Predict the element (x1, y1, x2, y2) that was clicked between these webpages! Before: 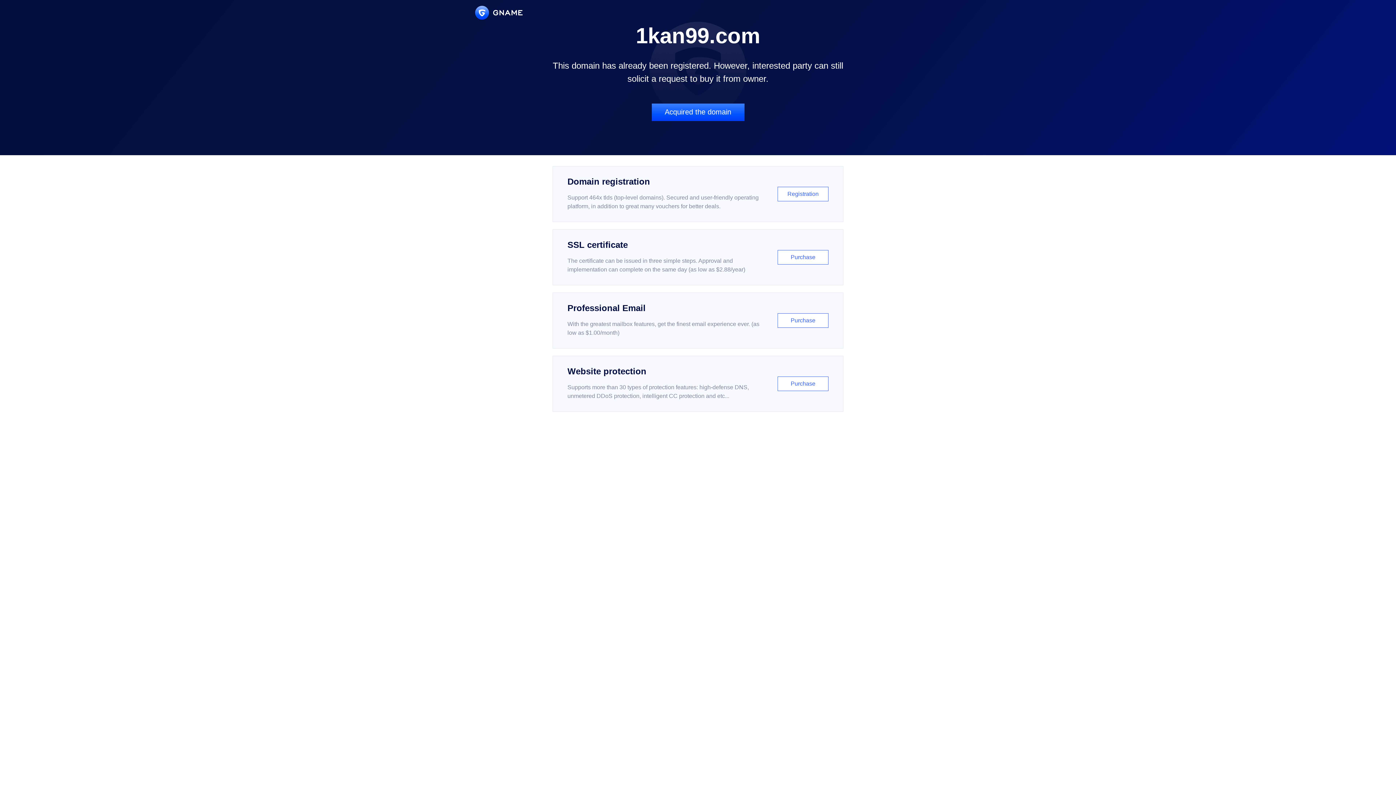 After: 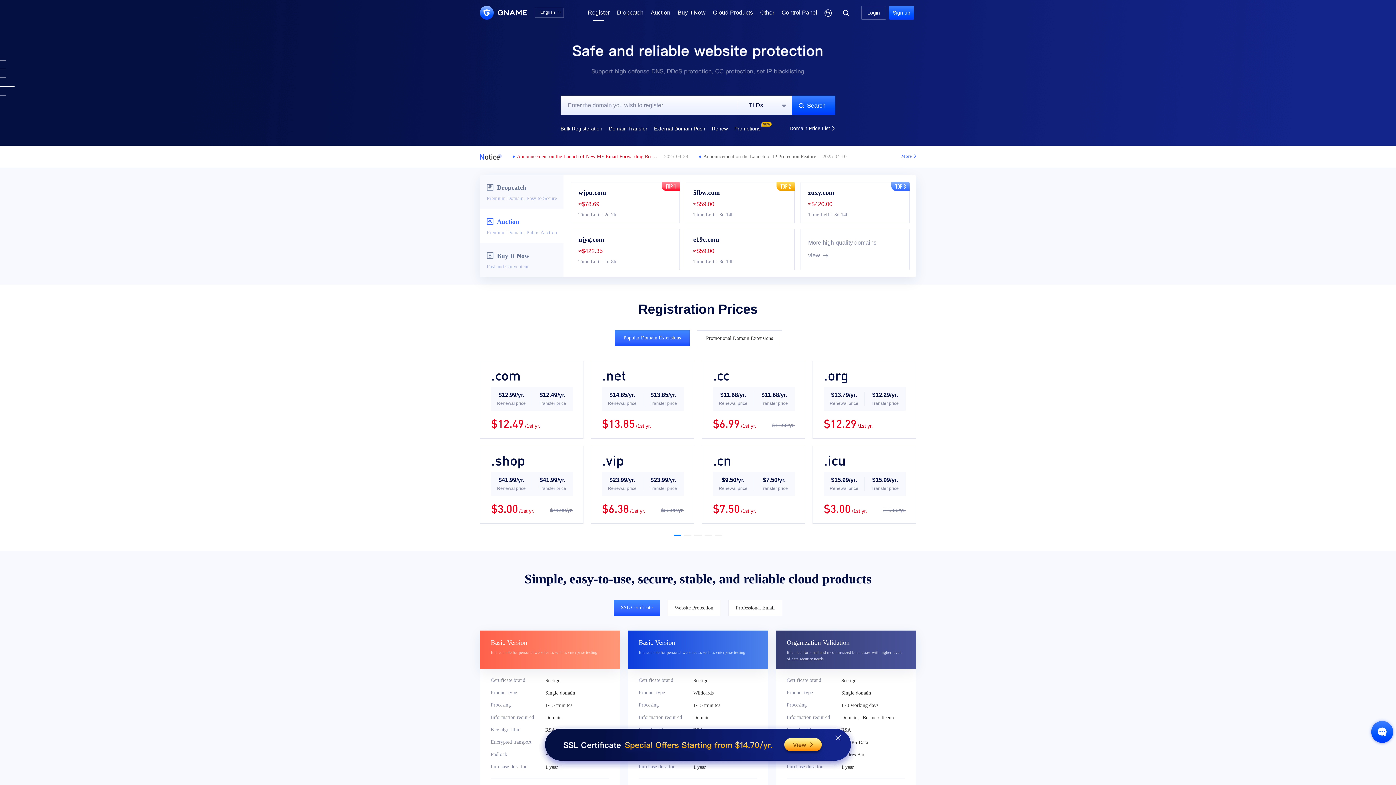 Action: label: Domain registration

Support 464x tlds (top-level domains). Secured and user-friendly operating platform, in addition to great many vouchers for better deals.

Registration bbox: (552, 166, 843, 222)